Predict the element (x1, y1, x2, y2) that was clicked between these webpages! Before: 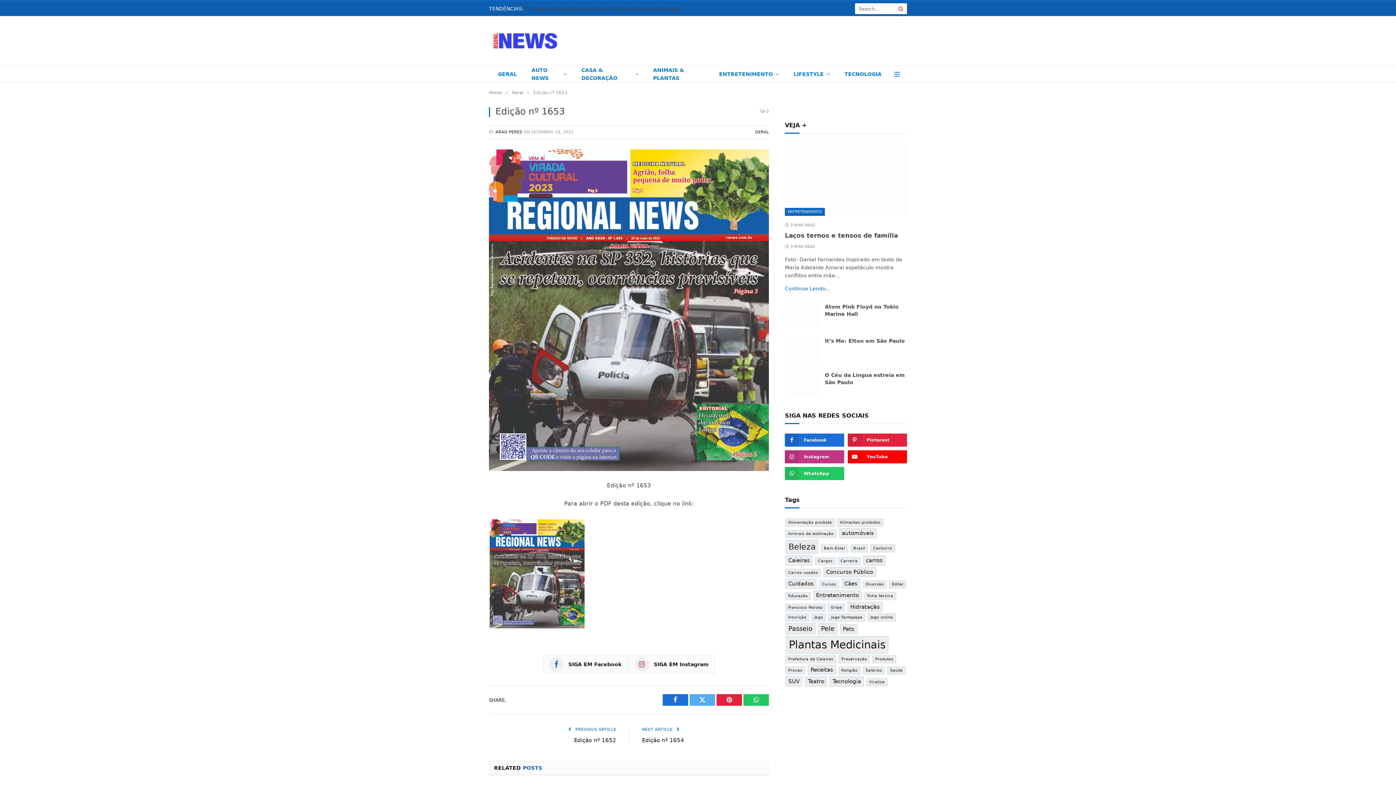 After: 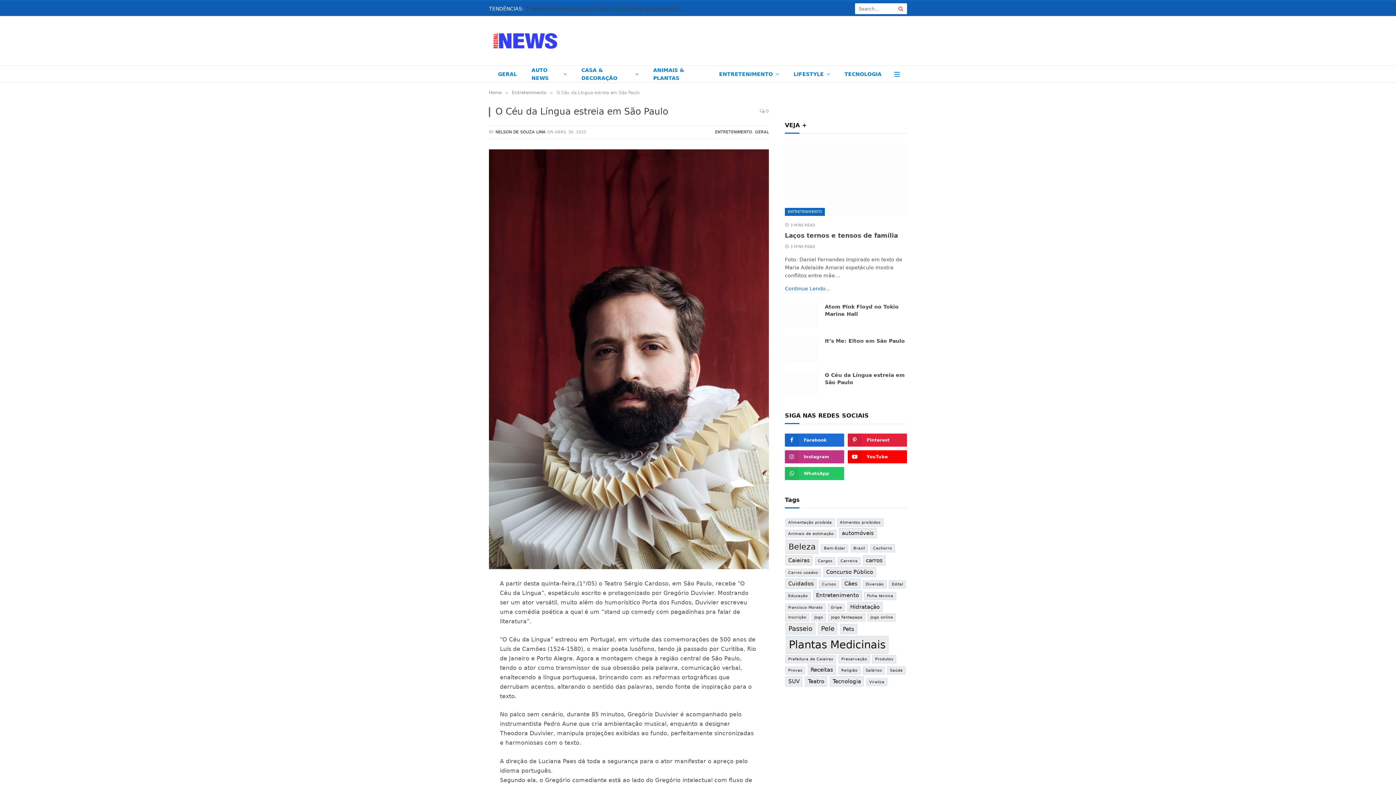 Action: bbox: (785, 370, 818, 396)